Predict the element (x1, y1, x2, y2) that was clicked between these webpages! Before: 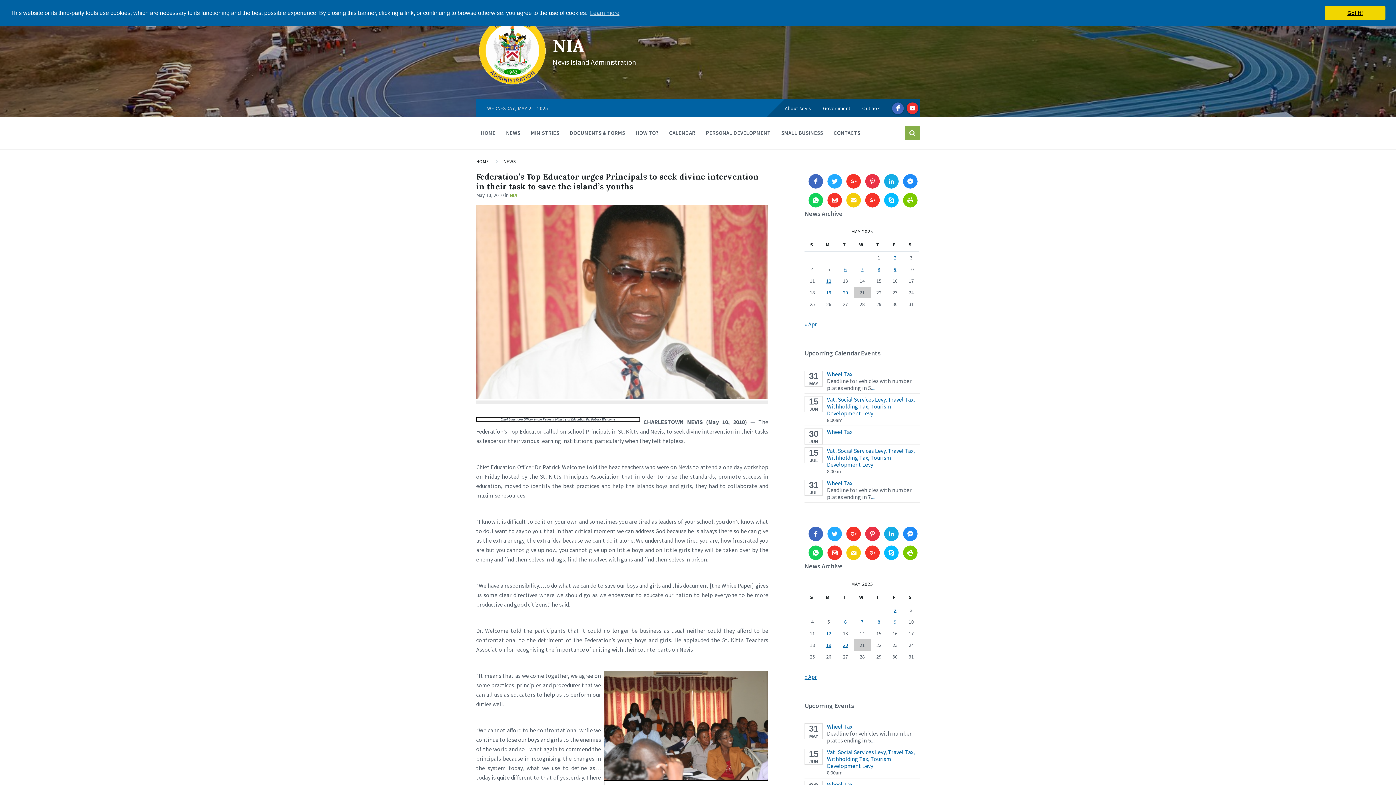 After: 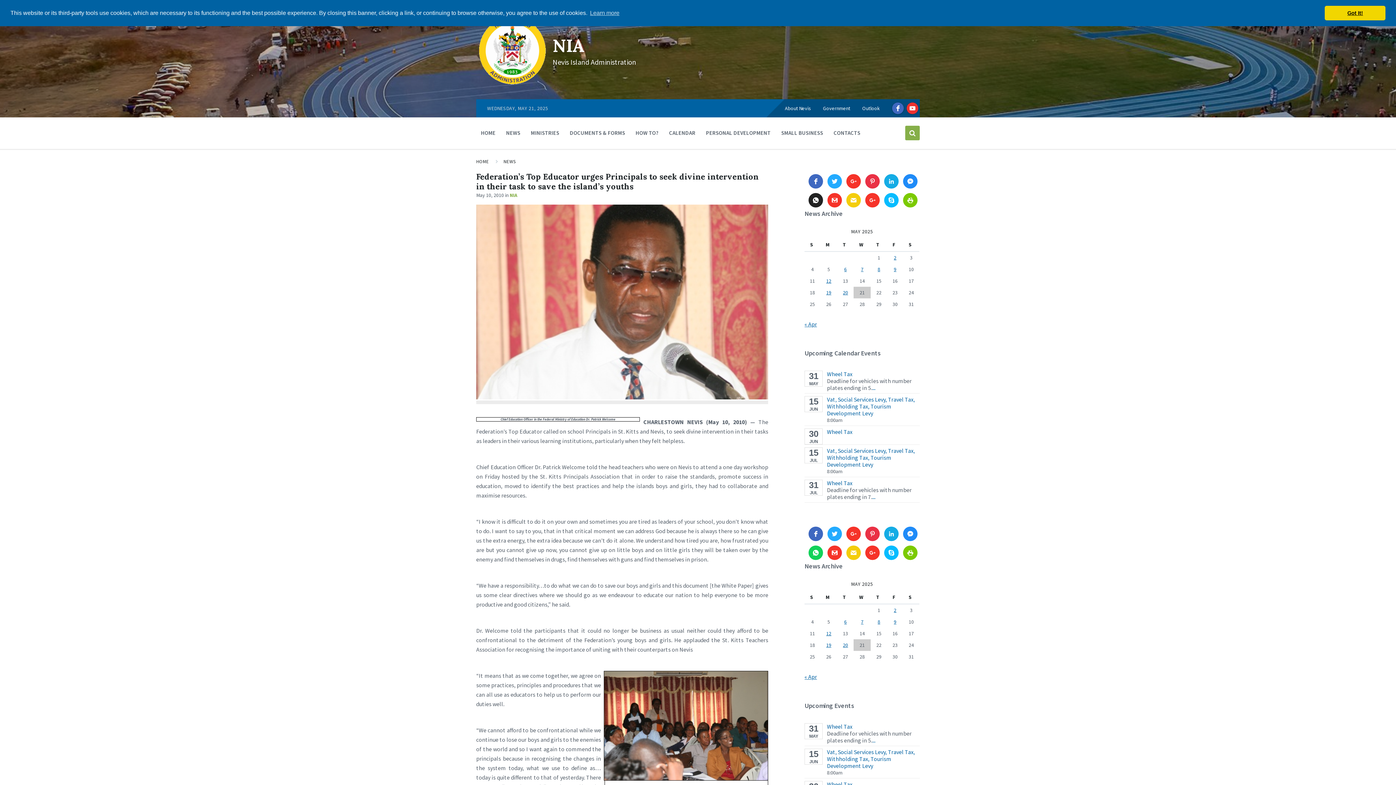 Action: bbox: (808, 193, 823, 207)